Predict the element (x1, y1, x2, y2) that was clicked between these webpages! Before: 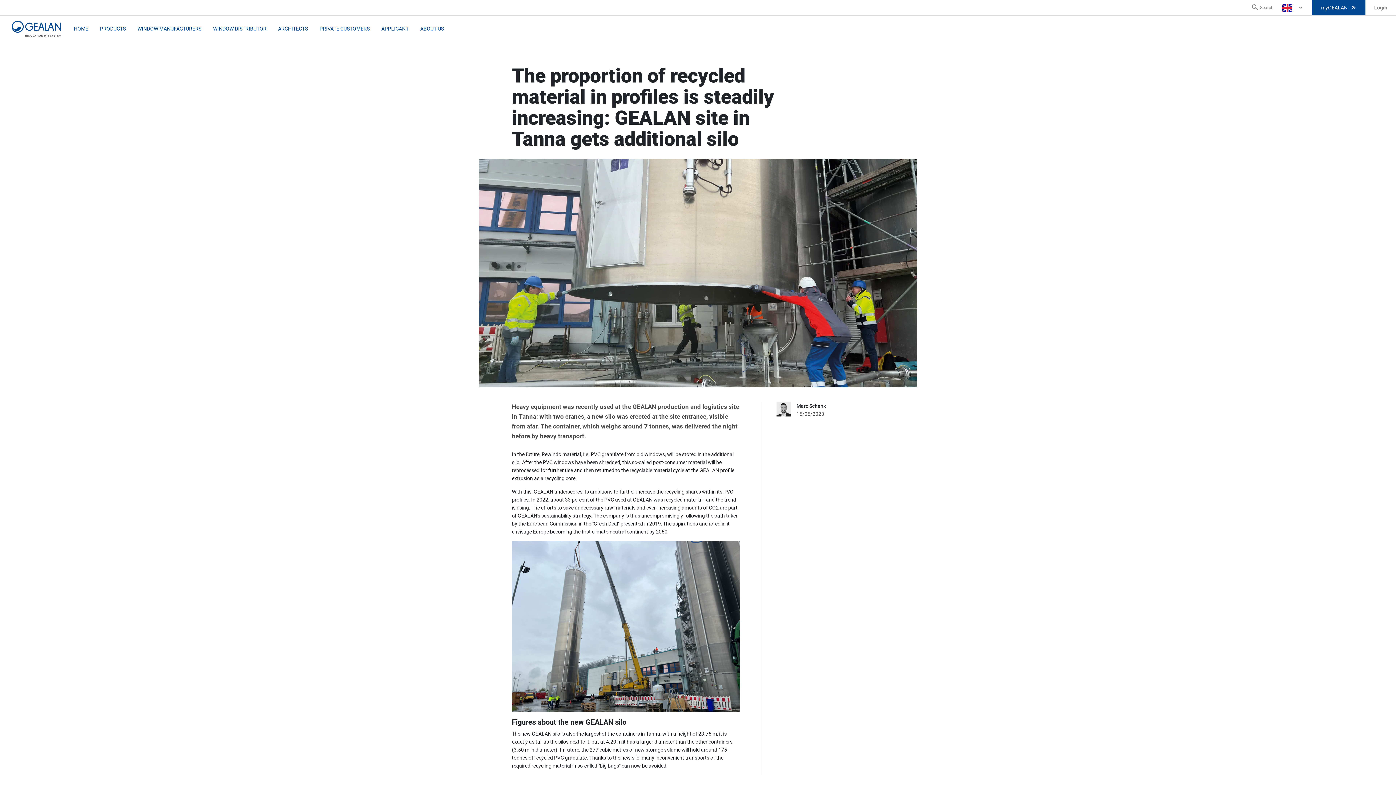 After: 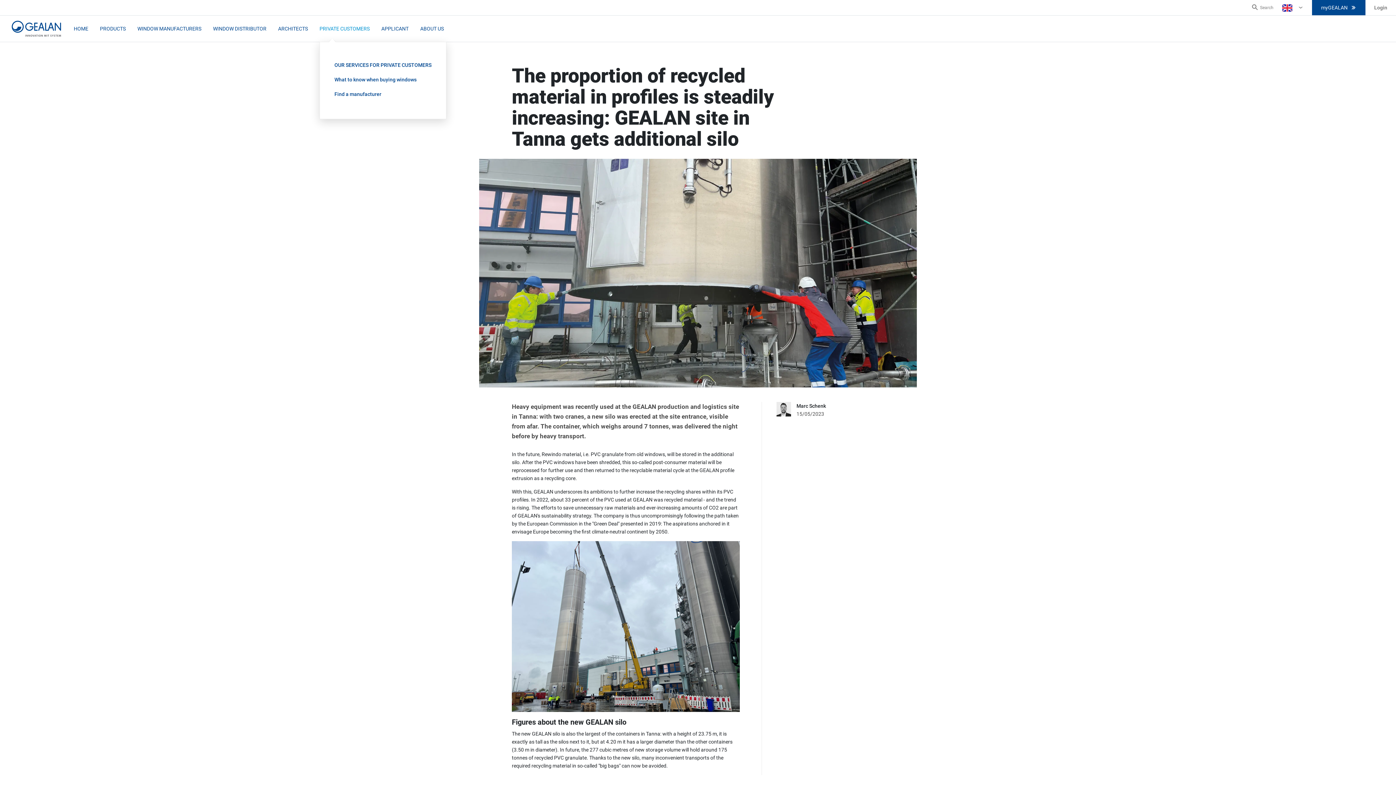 Action: label: PRIVATE CUSTOMERS bbox: (319, 25, 369, 34)